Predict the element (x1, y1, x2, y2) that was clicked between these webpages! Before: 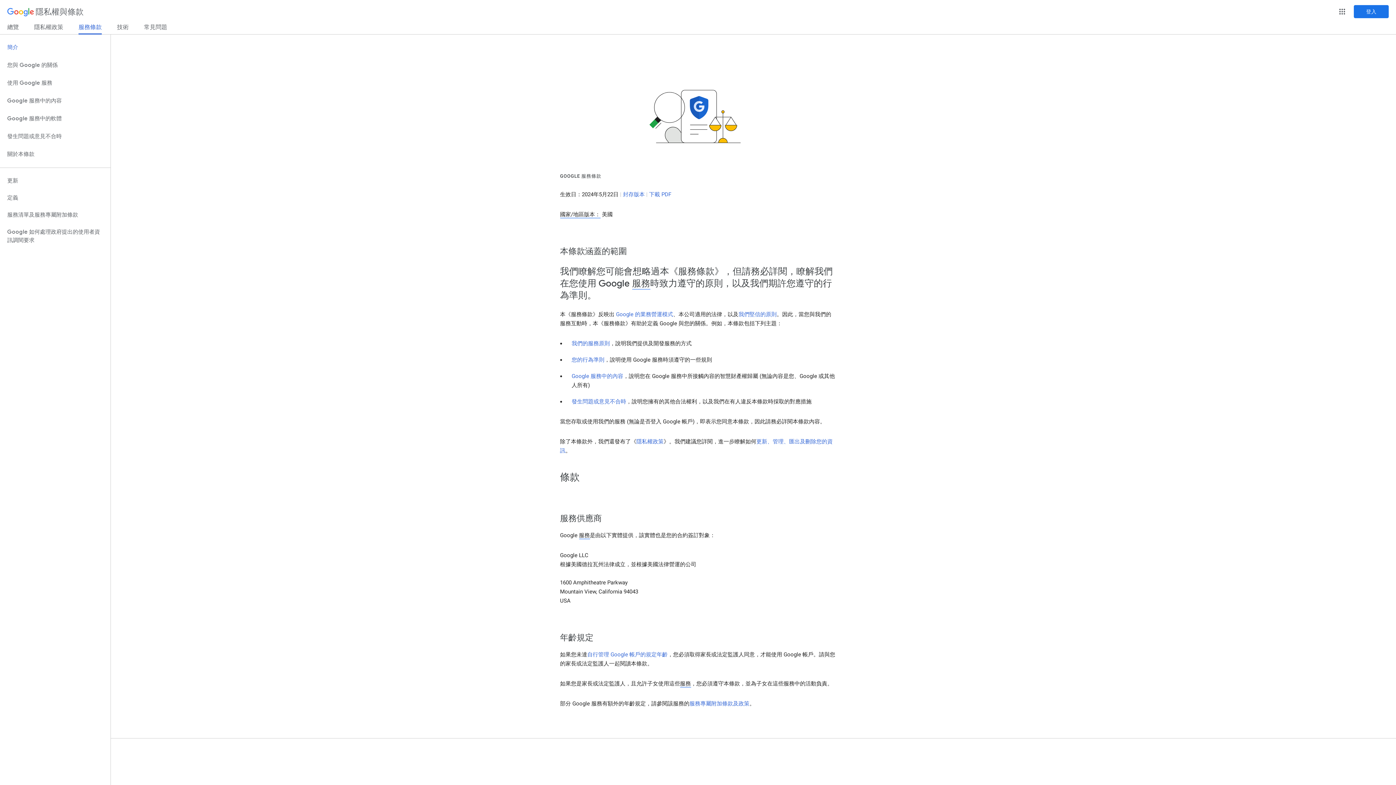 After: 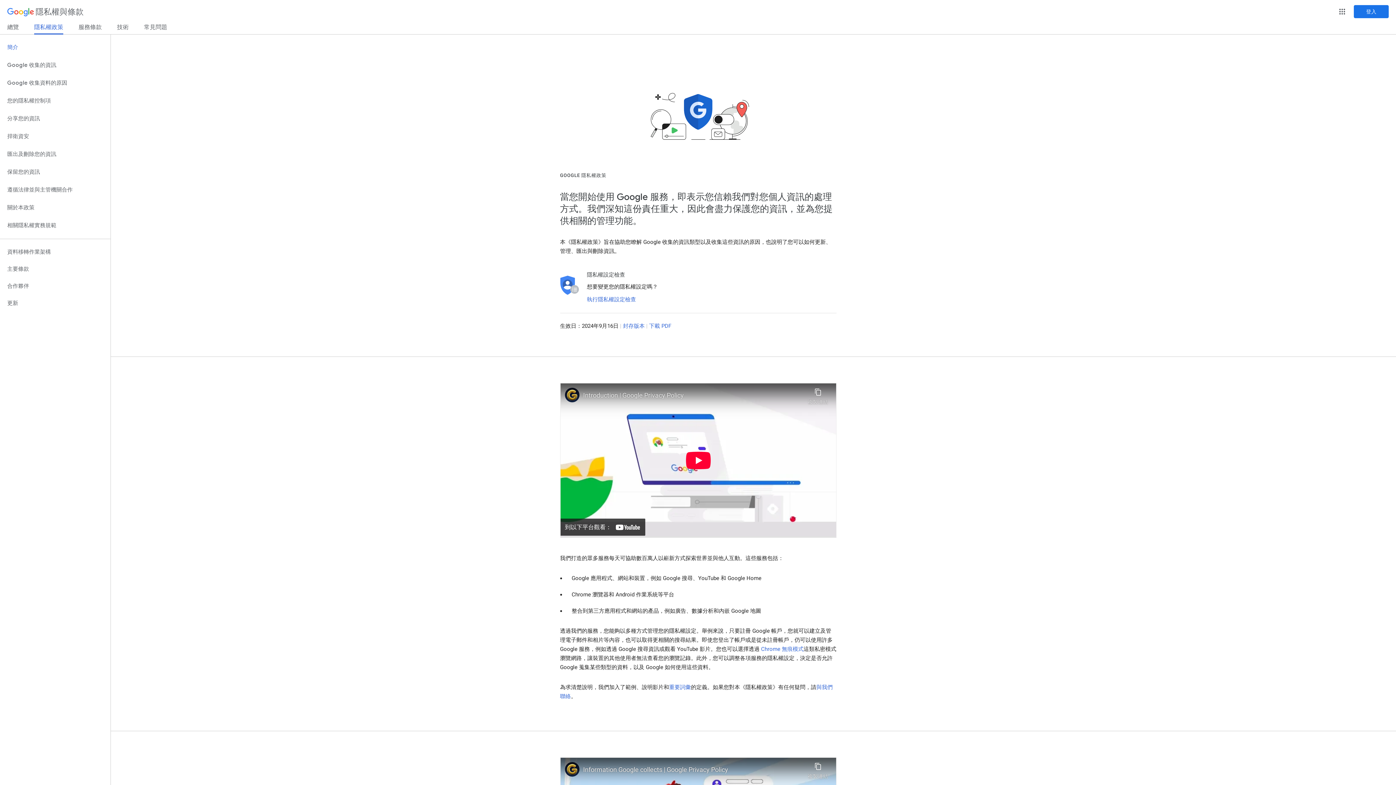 Action: label: 隱私權政策 bbox: (34, 23, 63, 33)